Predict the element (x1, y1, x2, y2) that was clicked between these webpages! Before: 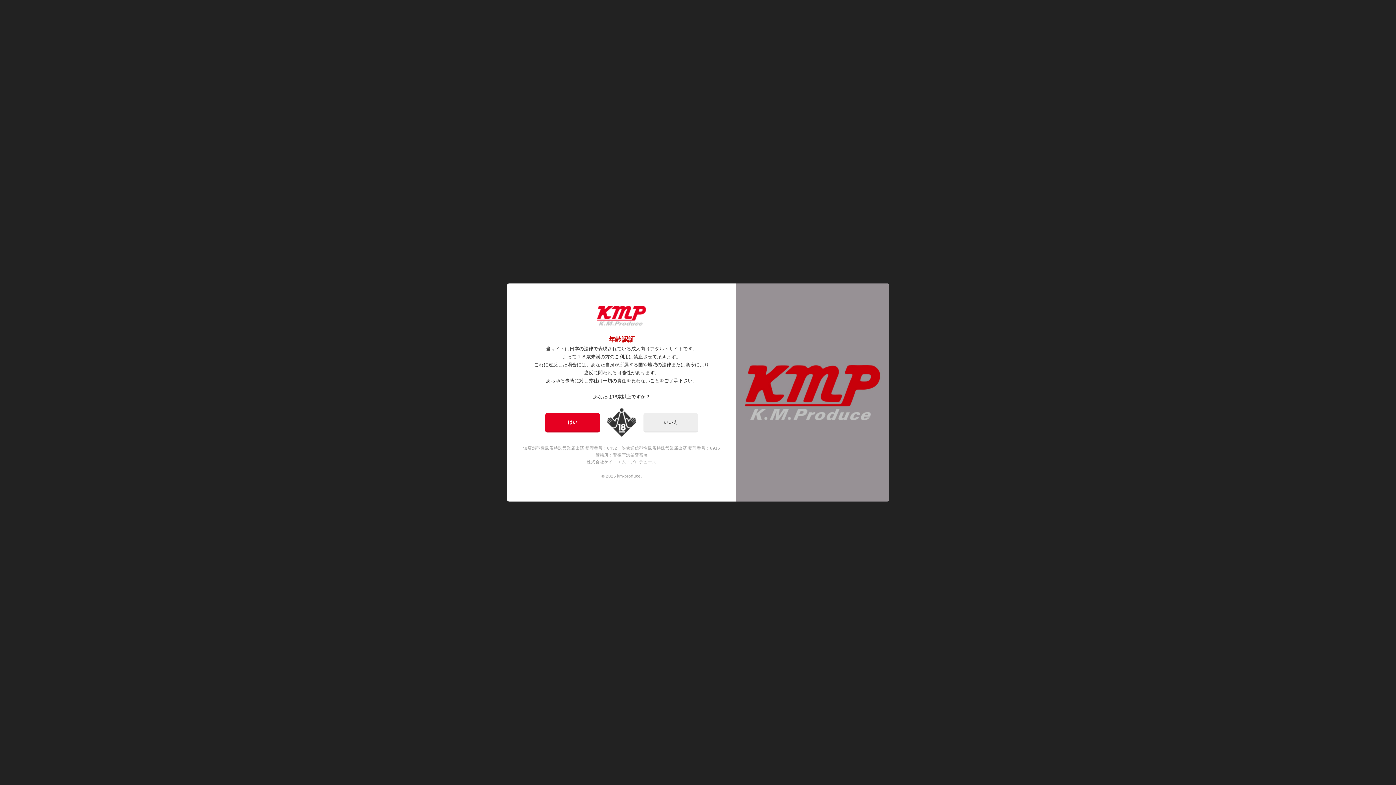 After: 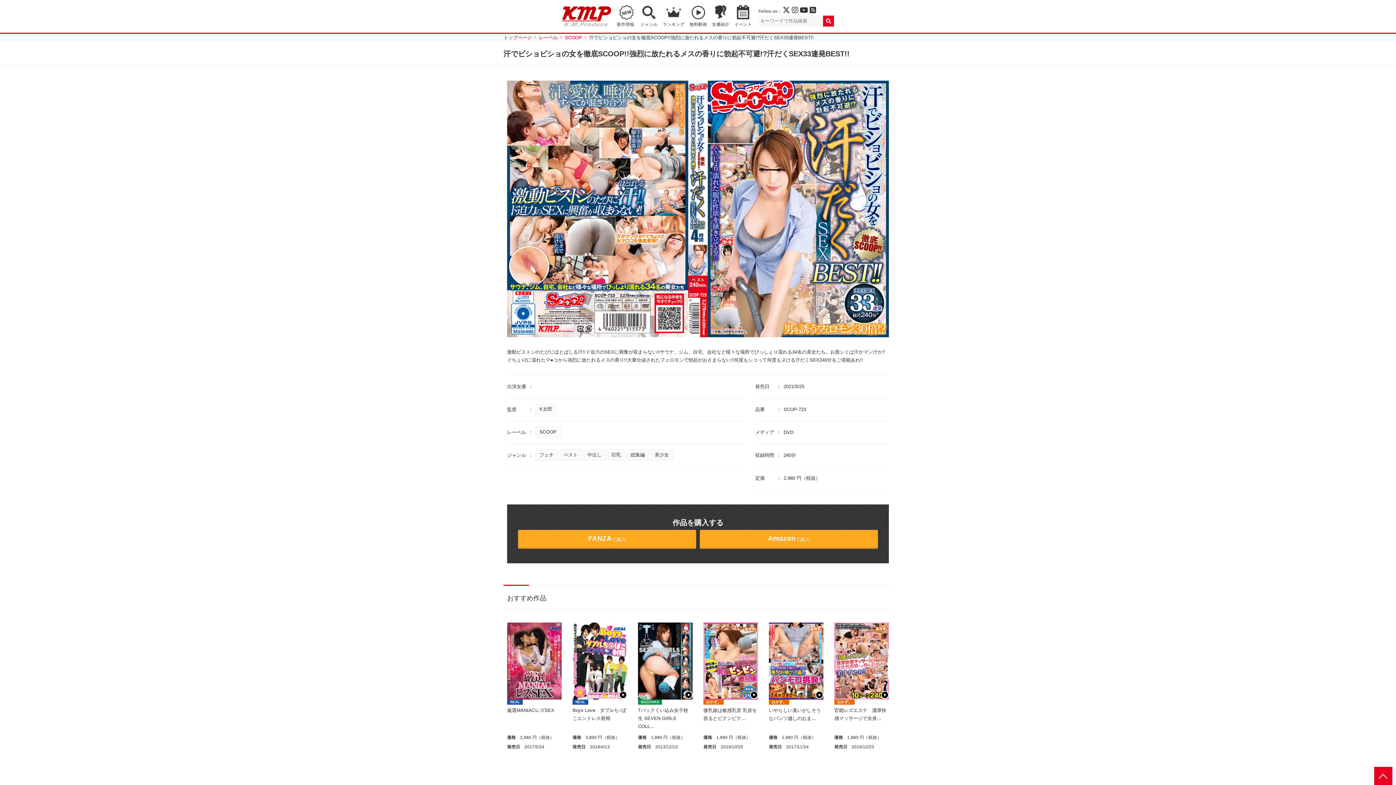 Action: label: はい bbox: (545, 413, 600, 432)